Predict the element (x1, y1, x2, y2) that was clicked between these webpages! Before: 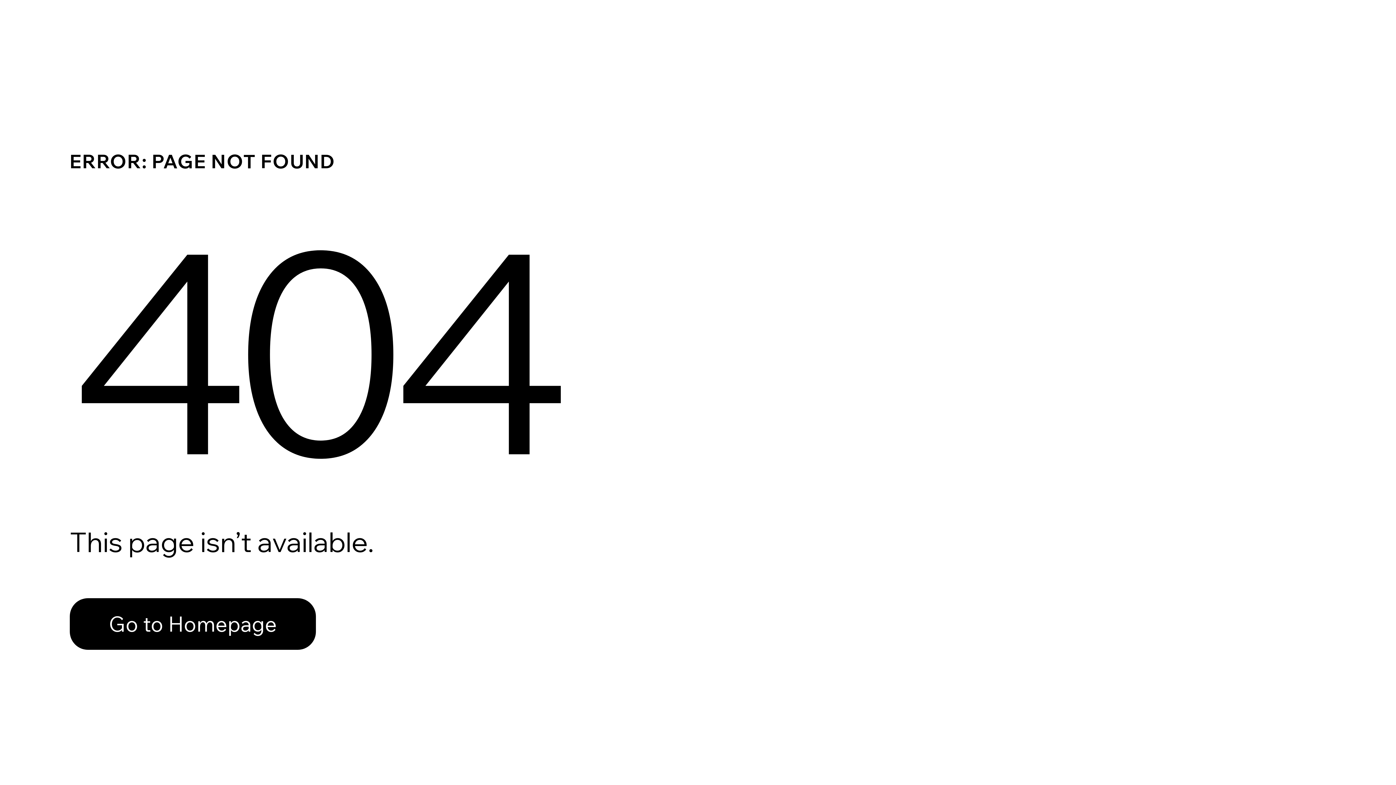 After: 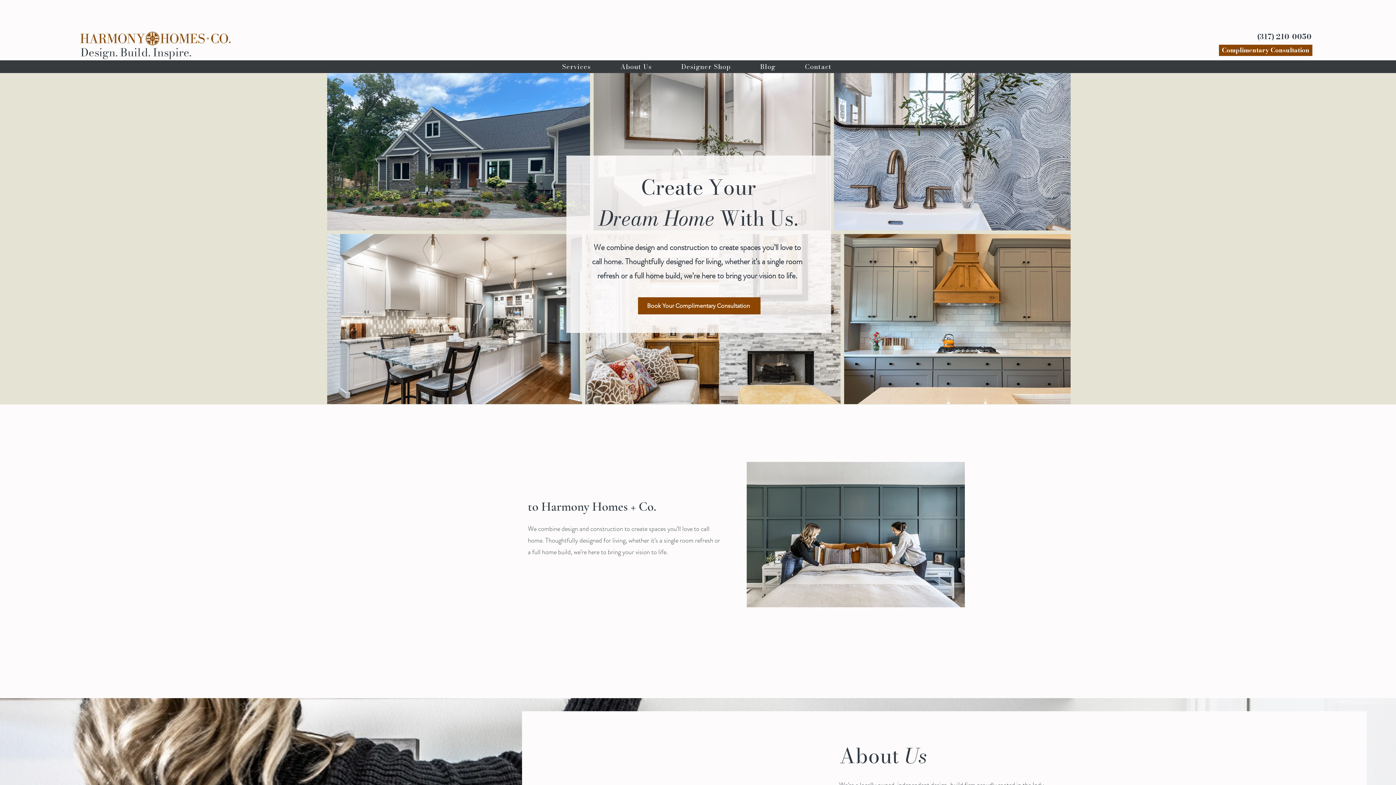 Action: bbox: (69, 598, 316, 650) label: Go to Homepage